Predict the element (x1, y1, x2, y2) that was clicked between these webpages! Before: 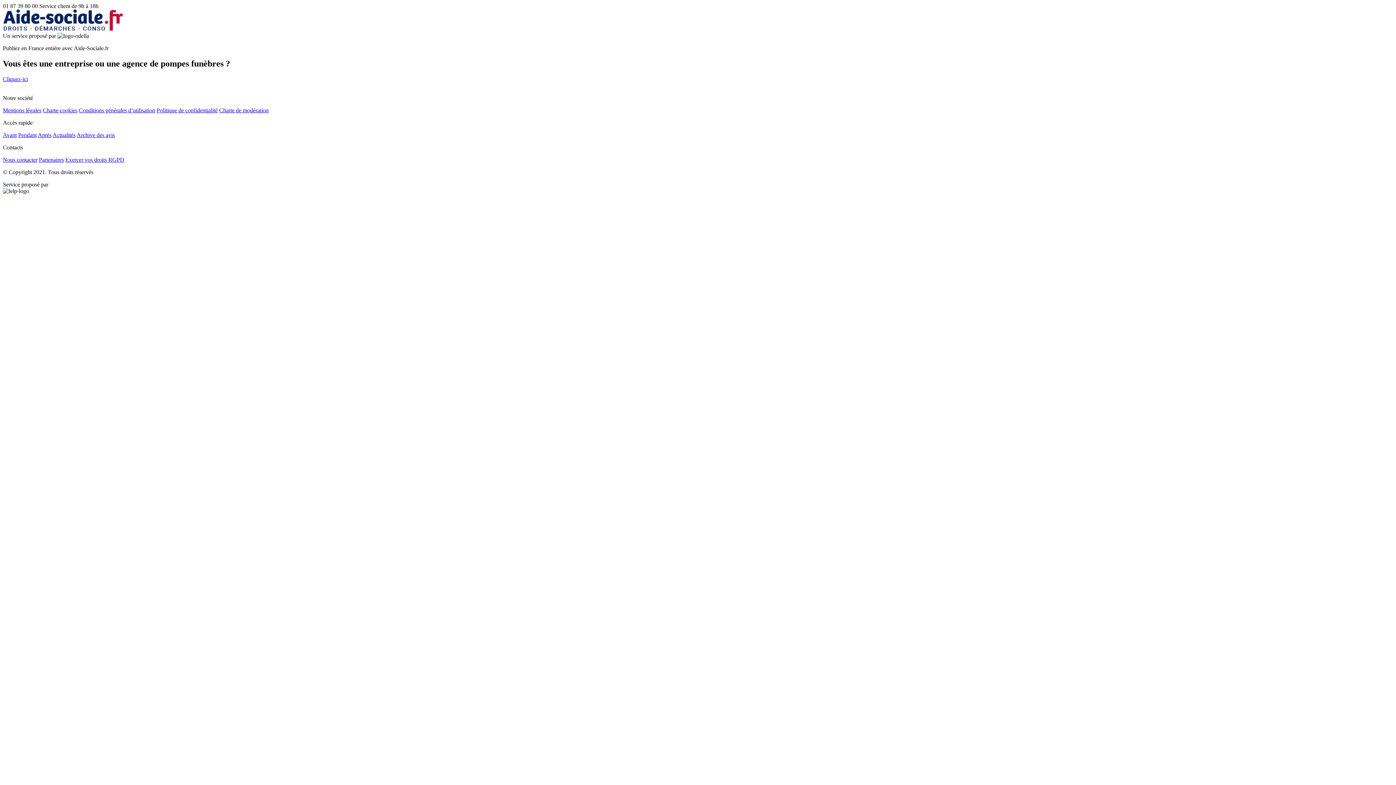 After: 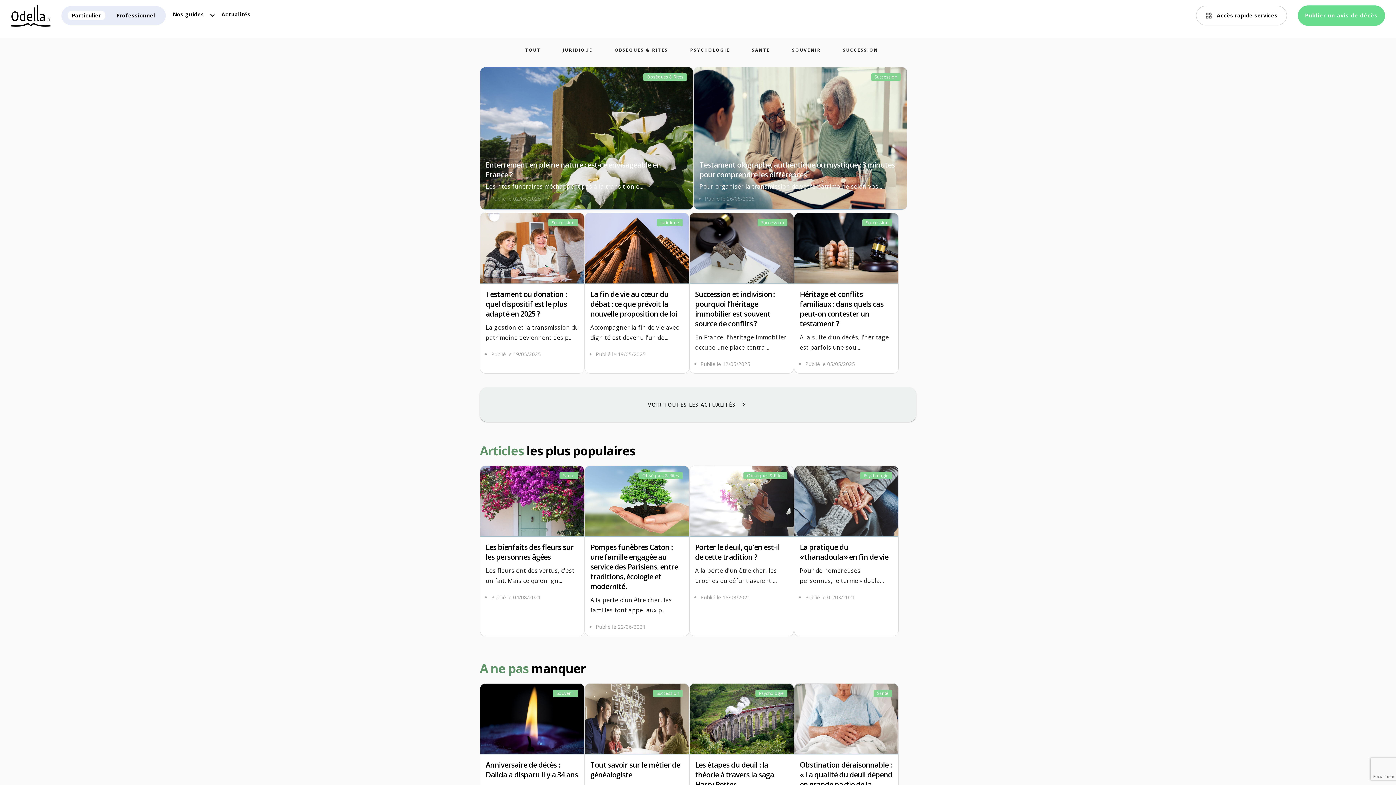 Action: label: Actualités bbox: (52, 131, 75, 138)